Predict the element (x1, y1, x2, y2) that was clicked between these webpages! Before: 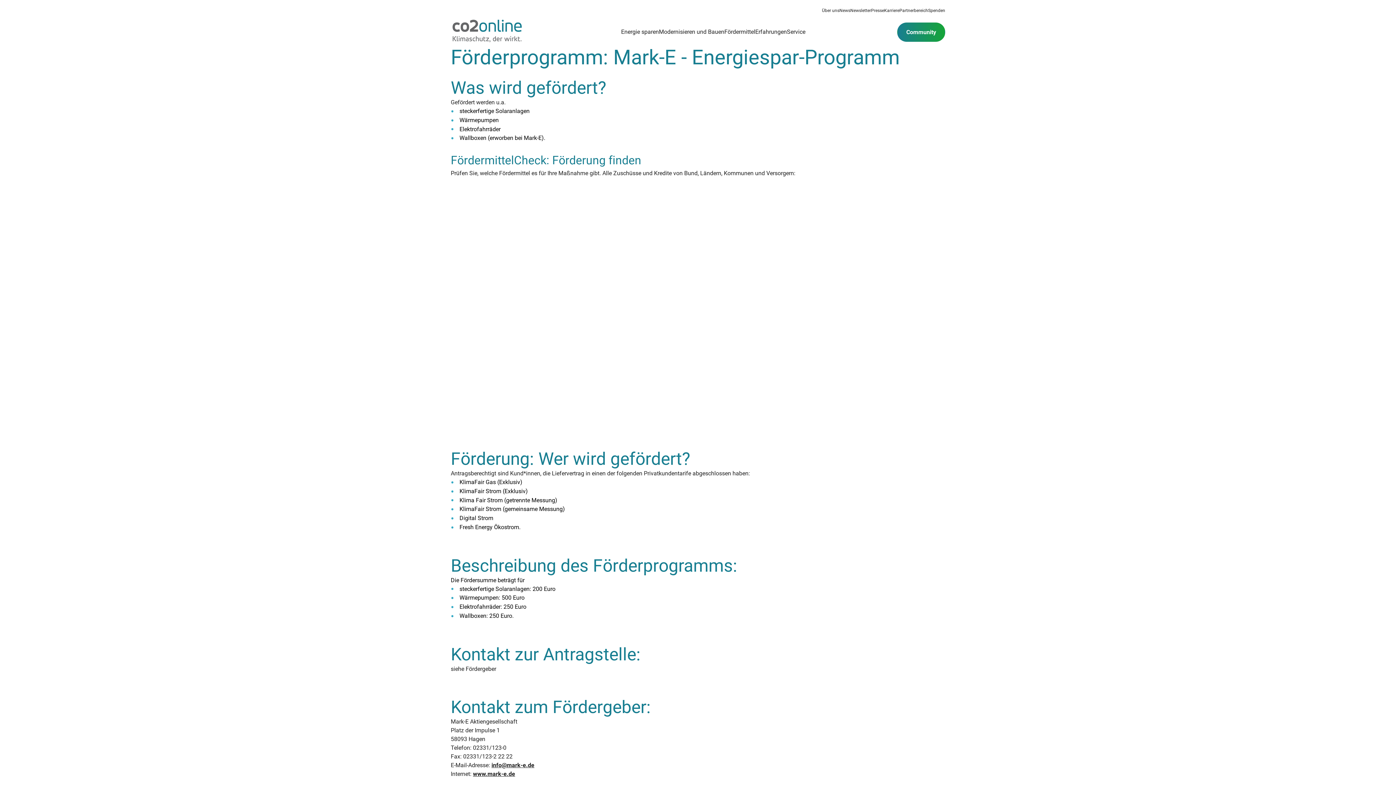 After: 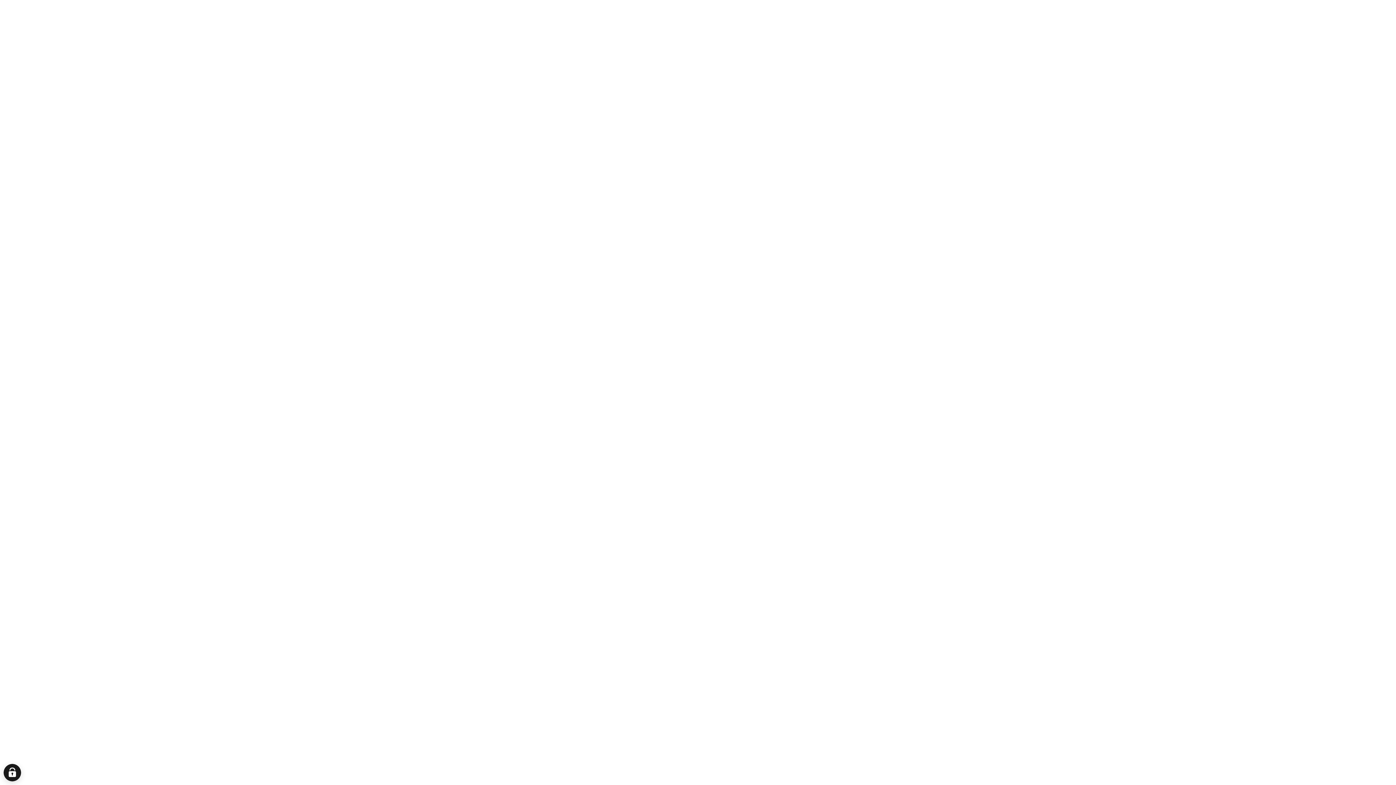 Action: bbox: (884, 8, 899, 13) label: Karriere